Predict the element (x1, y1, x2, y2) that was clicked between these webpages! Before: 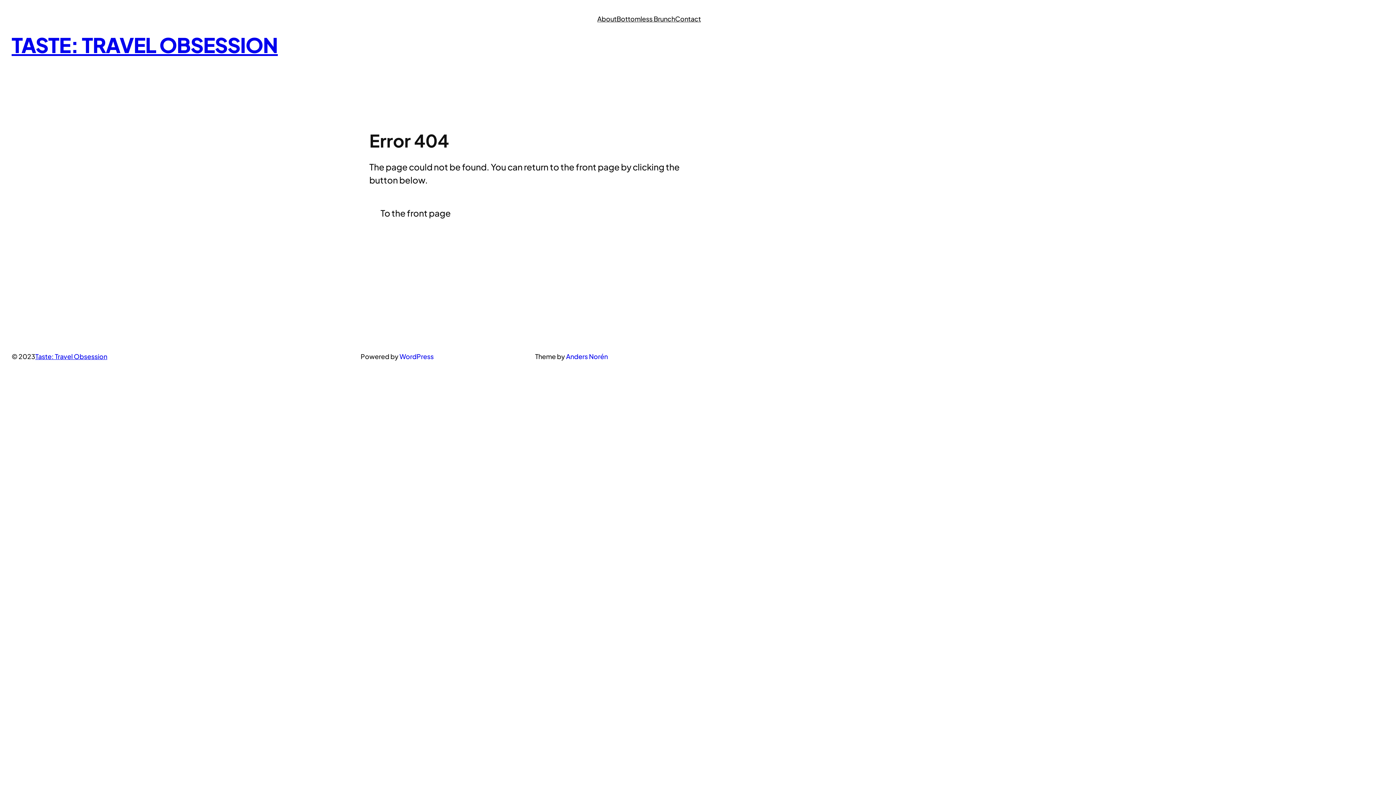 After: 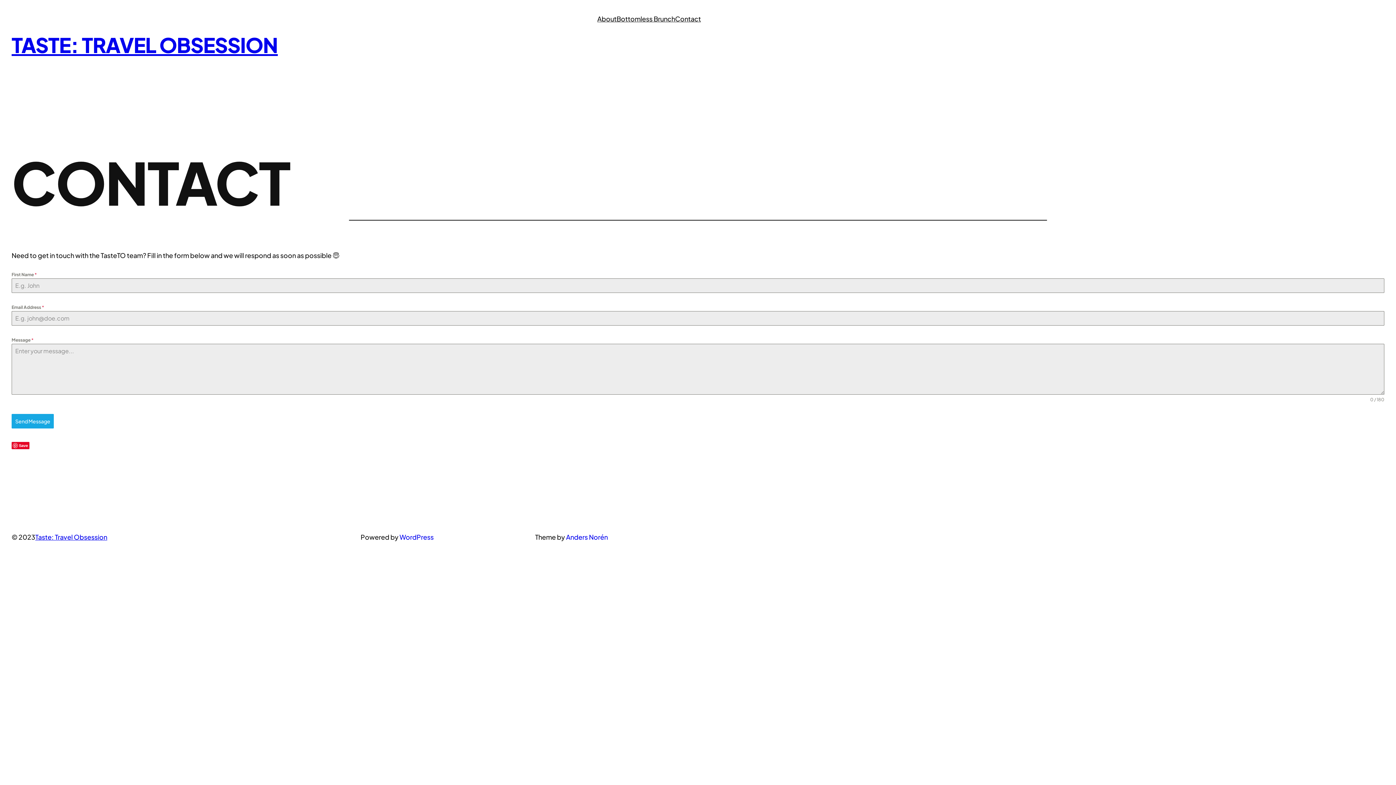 Action: bbox: (675, 13, 701, 23) label: Contact